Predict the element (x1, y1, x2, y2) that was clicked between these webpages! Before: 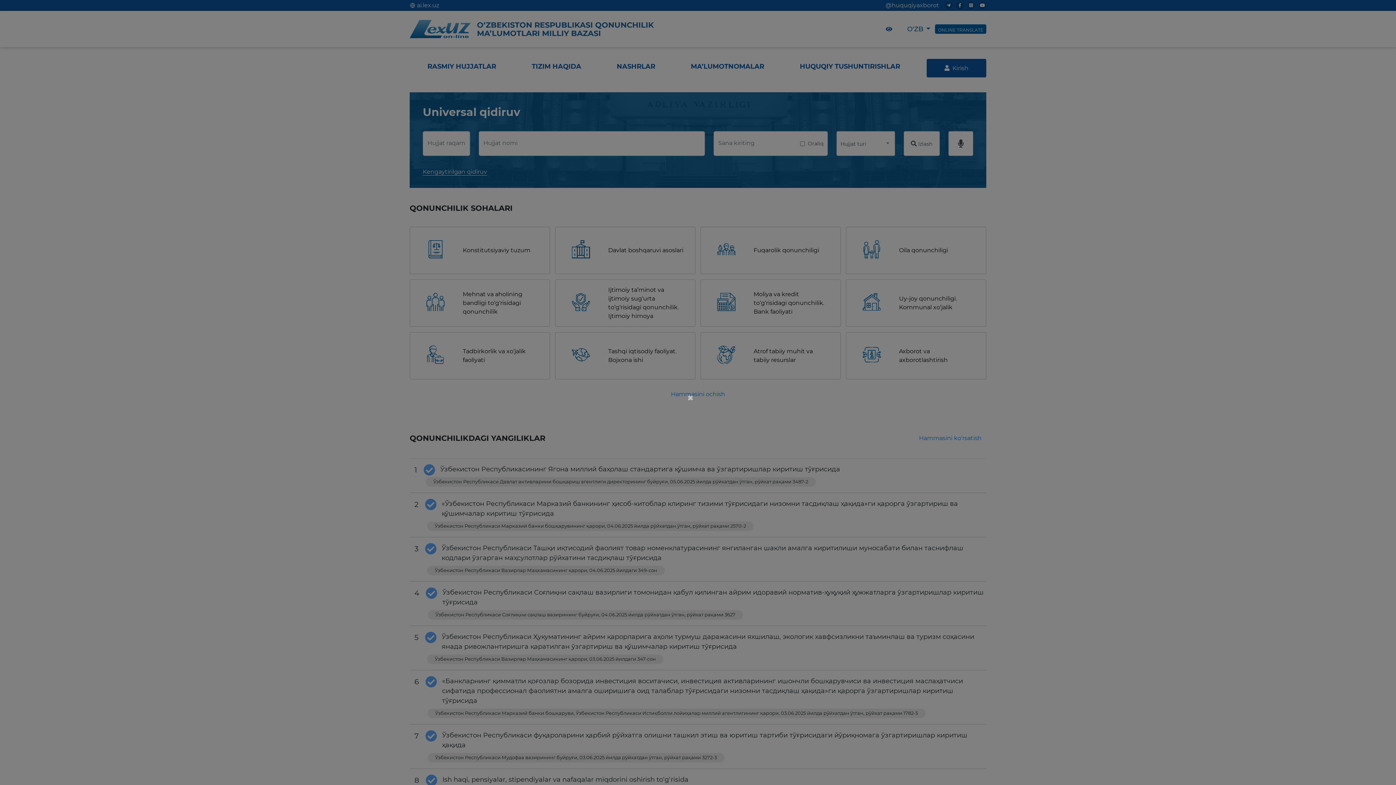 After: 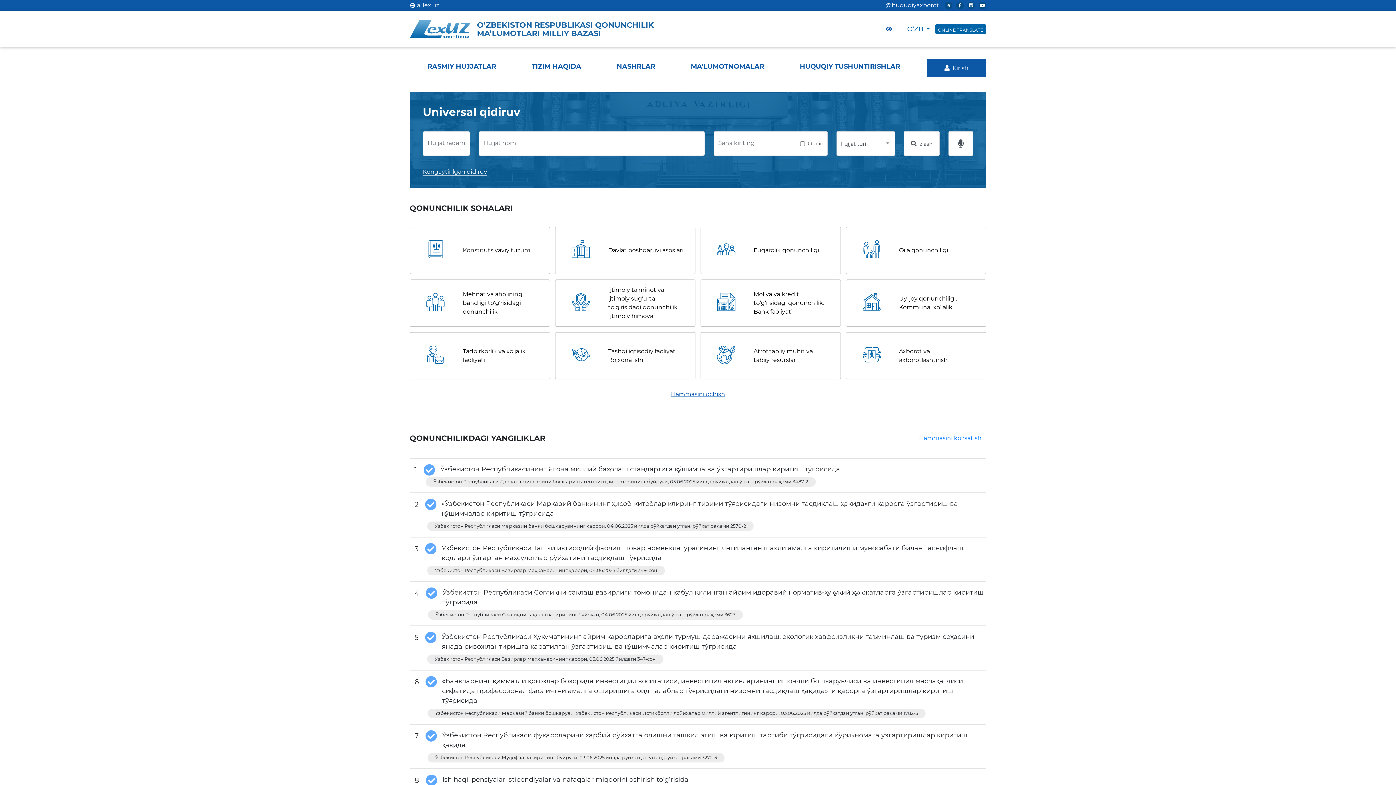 Action: label: × bbox: (687, 392, 695, 403)